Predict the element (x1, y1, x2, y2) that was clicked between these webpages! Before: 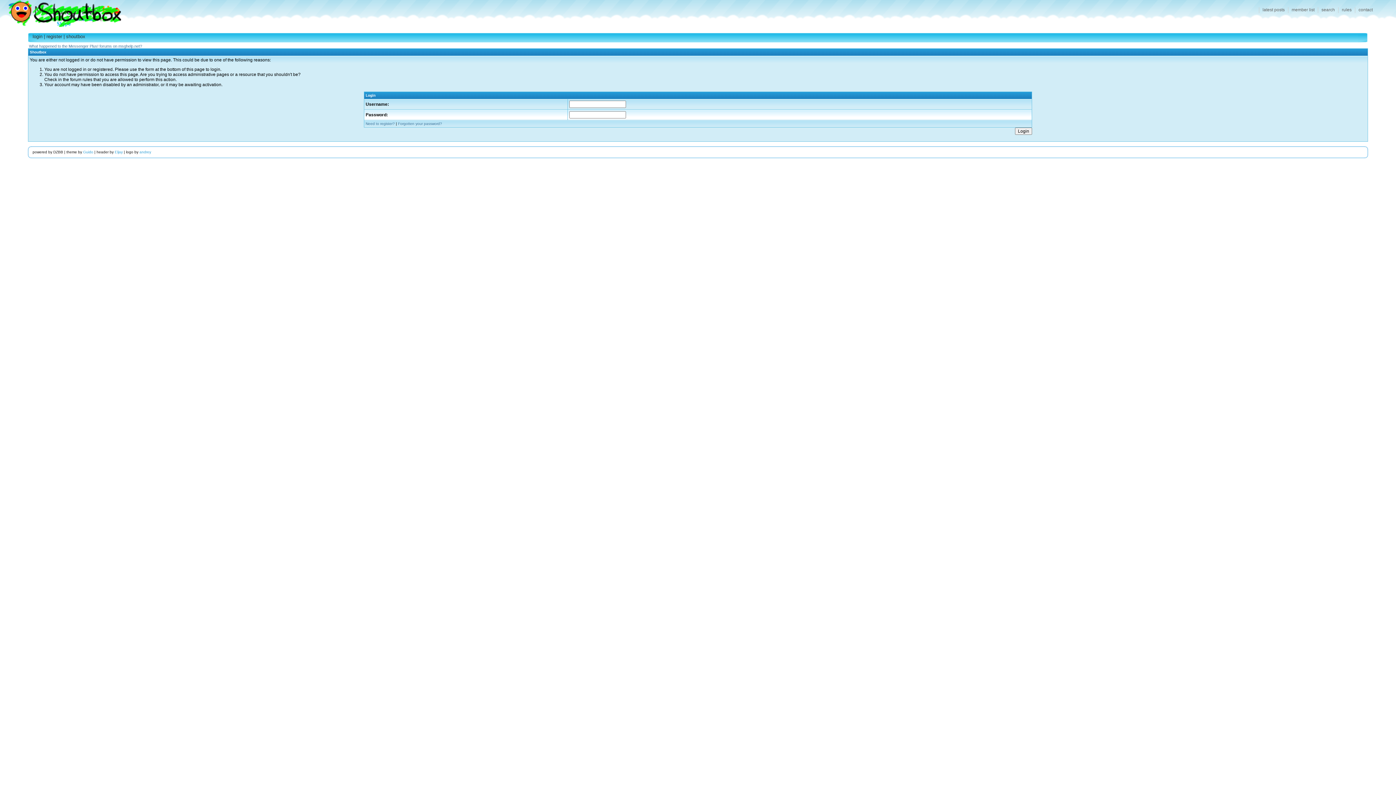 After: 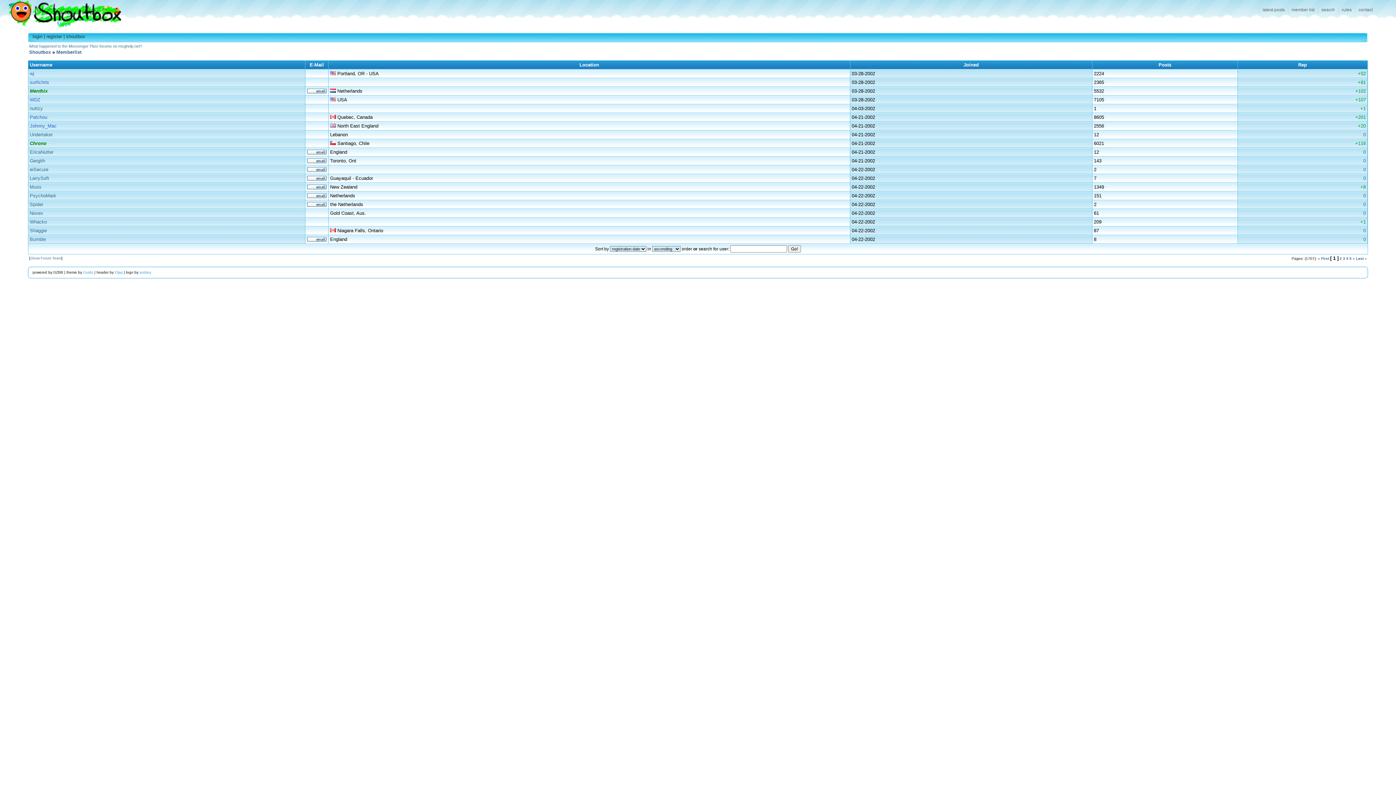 Action: label: member list bbox: (1288, 7, 1318, 13)